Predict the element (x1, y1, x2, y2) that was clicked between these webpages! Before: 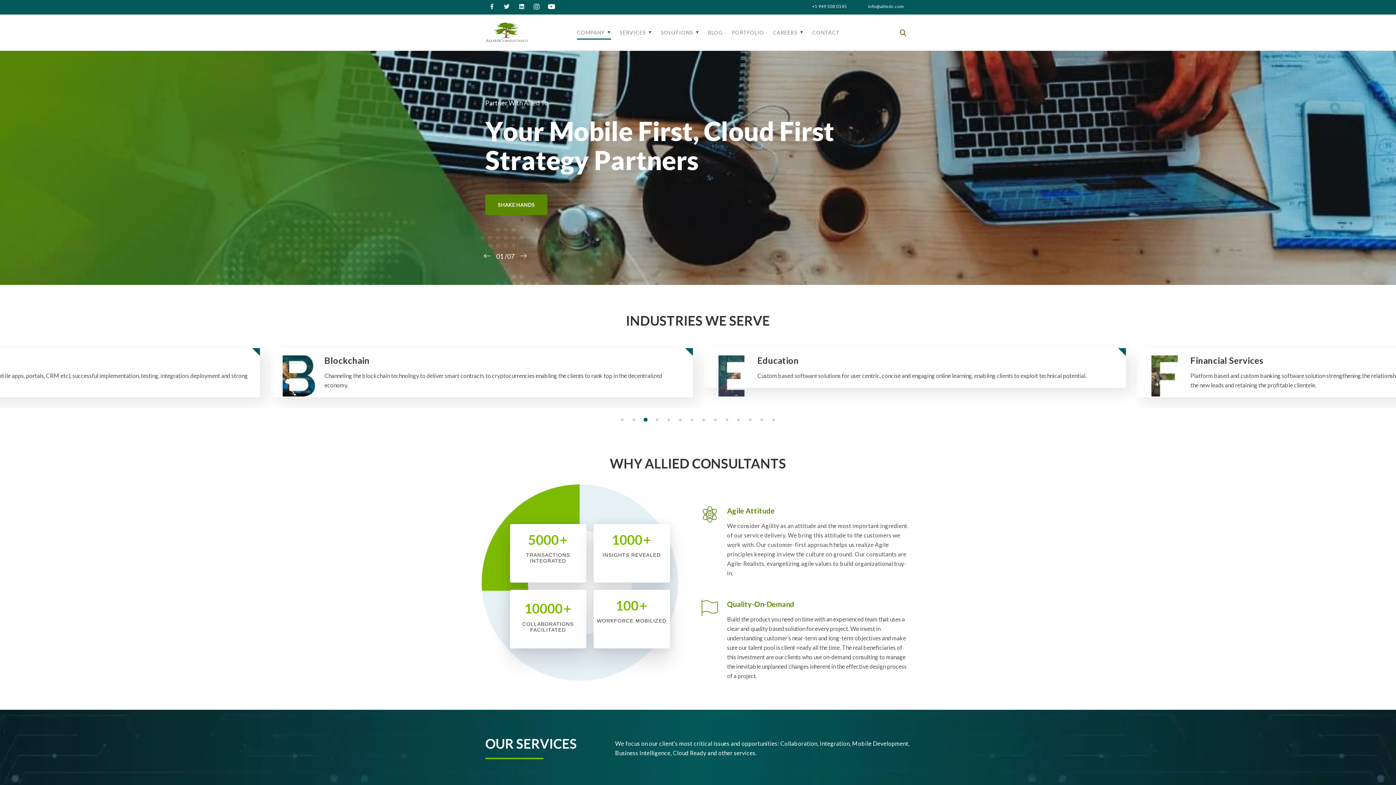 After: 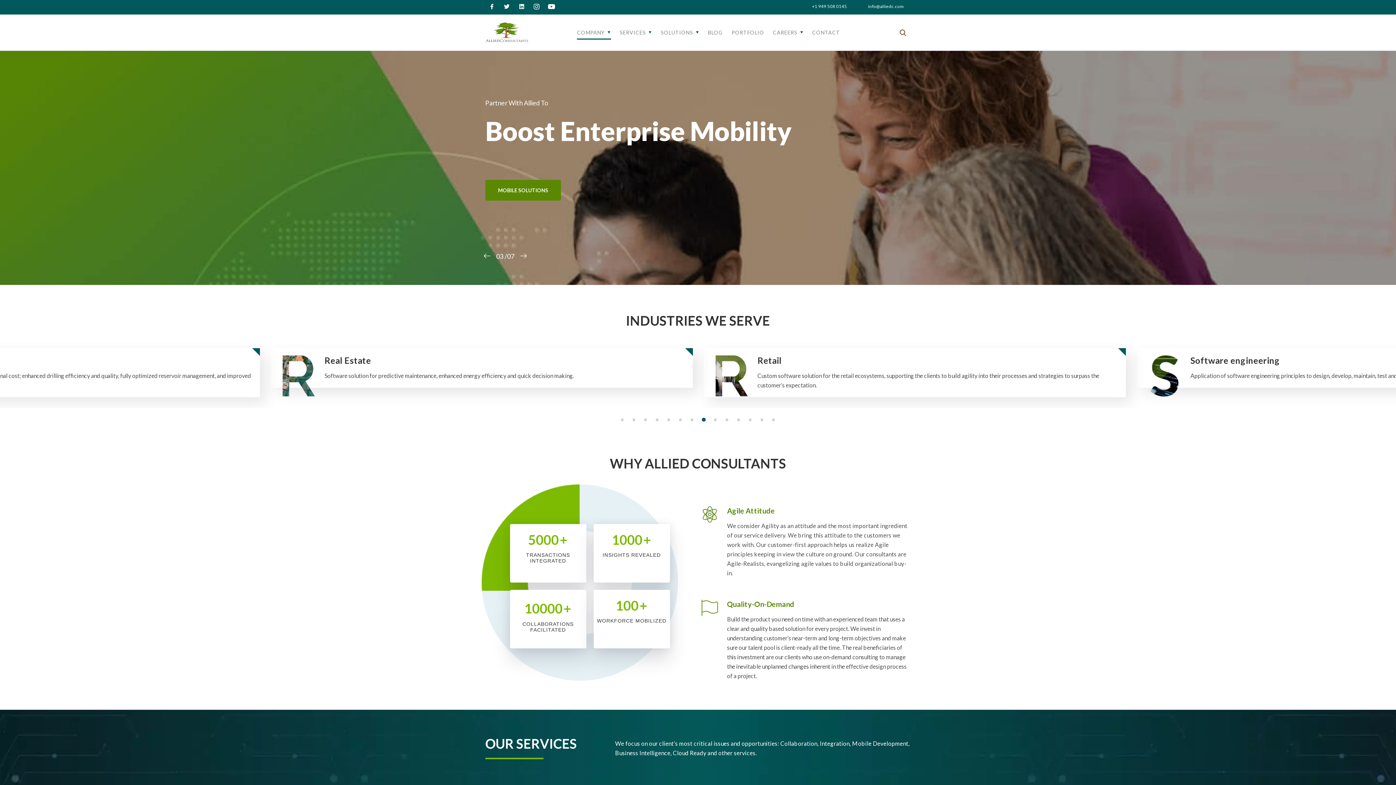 Action: label: info@alliedc.com bbox: (865, 3, 904, 9)